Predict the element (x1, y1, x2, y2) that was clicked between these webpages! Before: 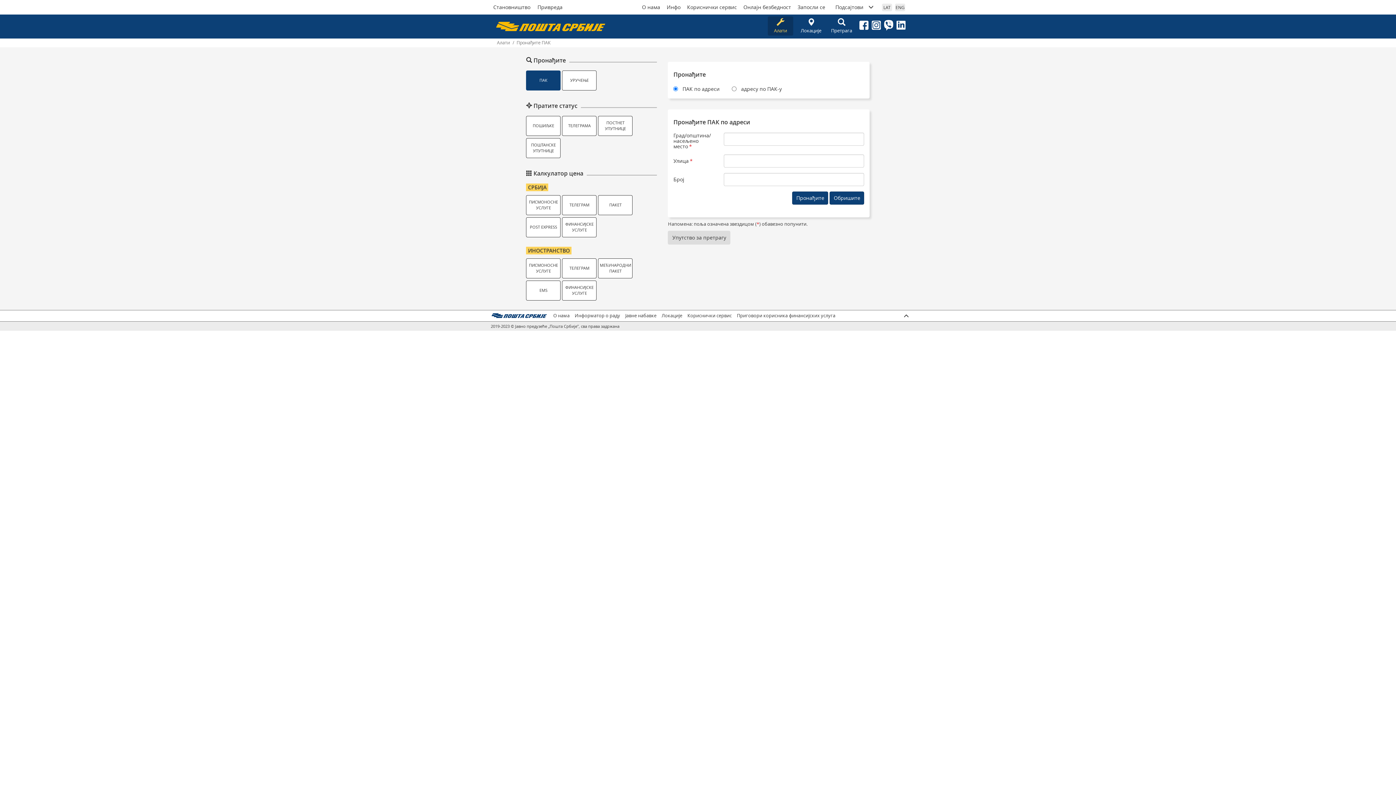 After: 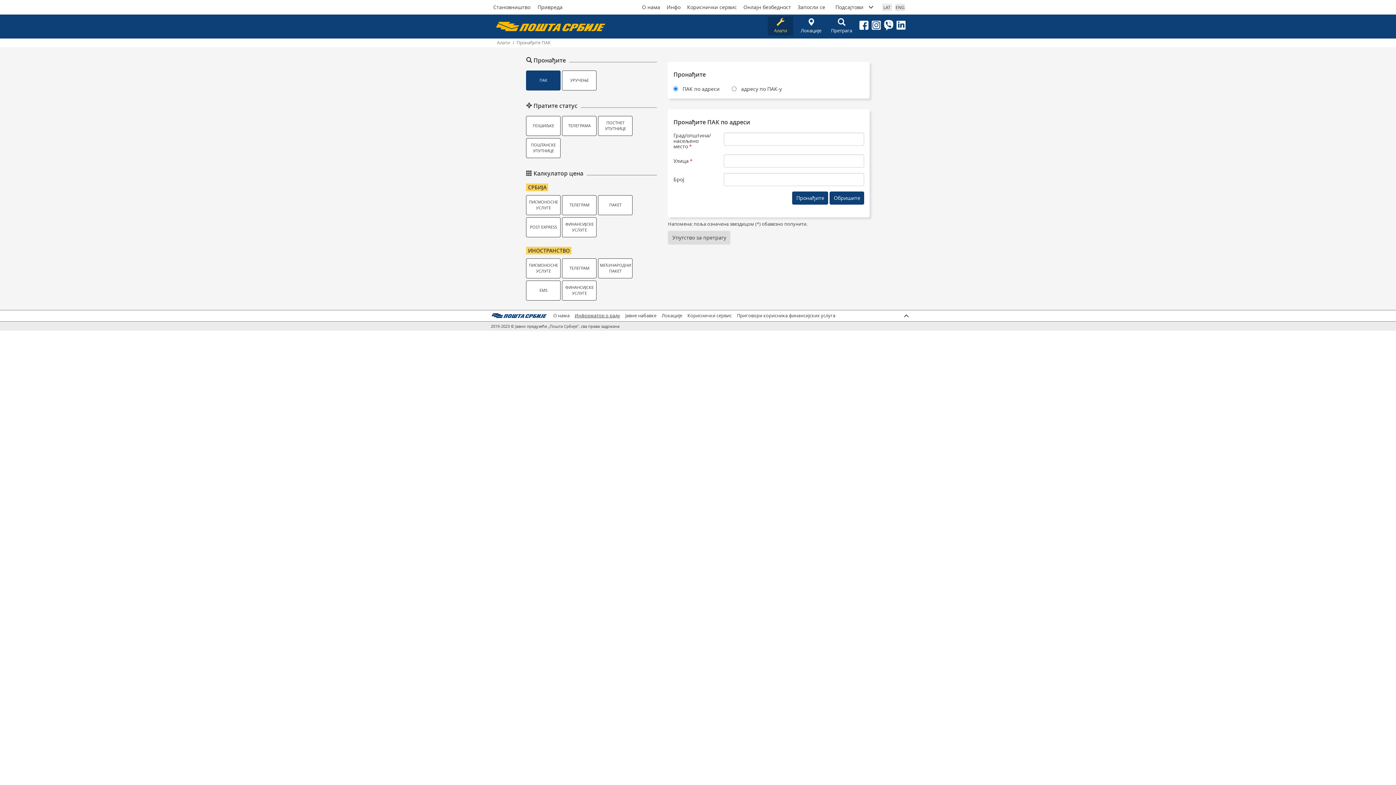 Action: label: Информатор о раду bbox: (574, 312, 620, 318)